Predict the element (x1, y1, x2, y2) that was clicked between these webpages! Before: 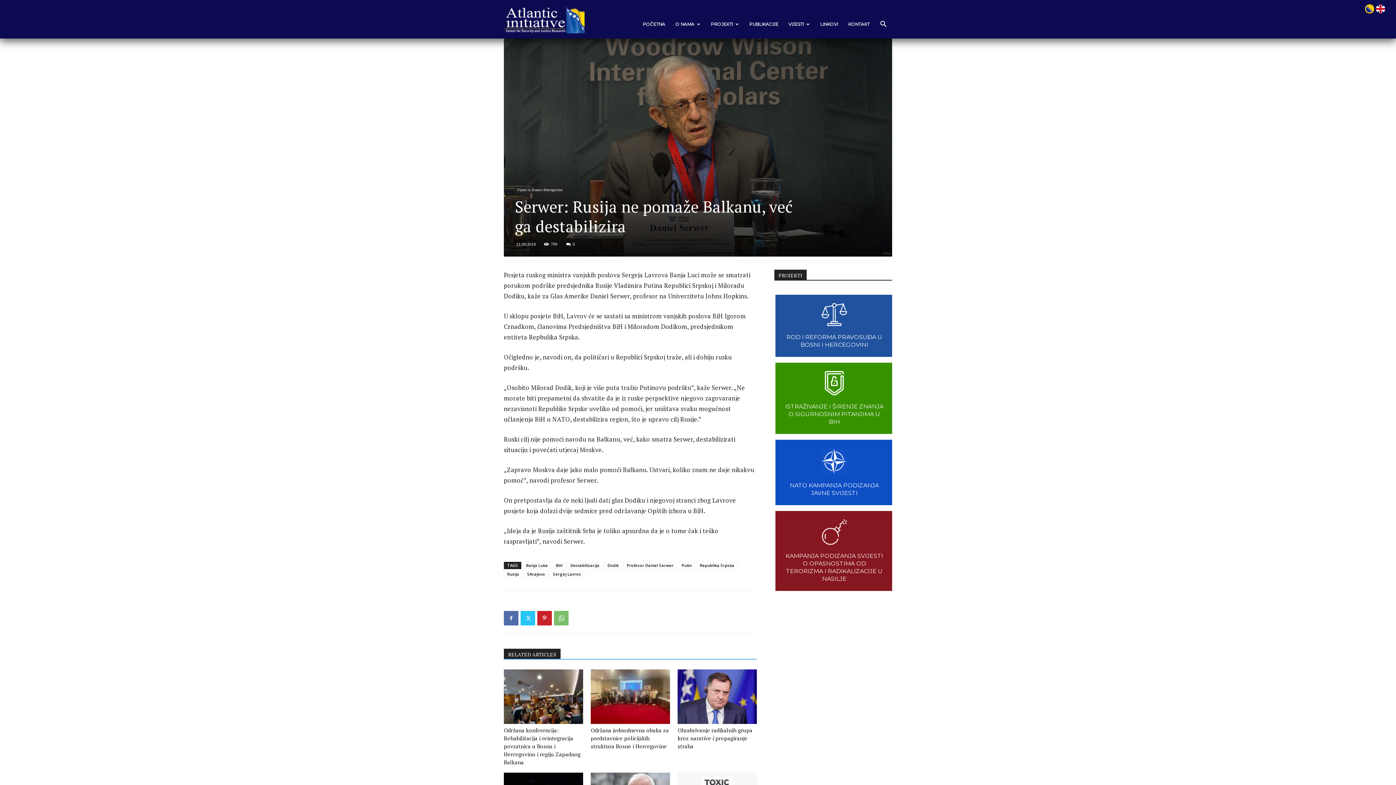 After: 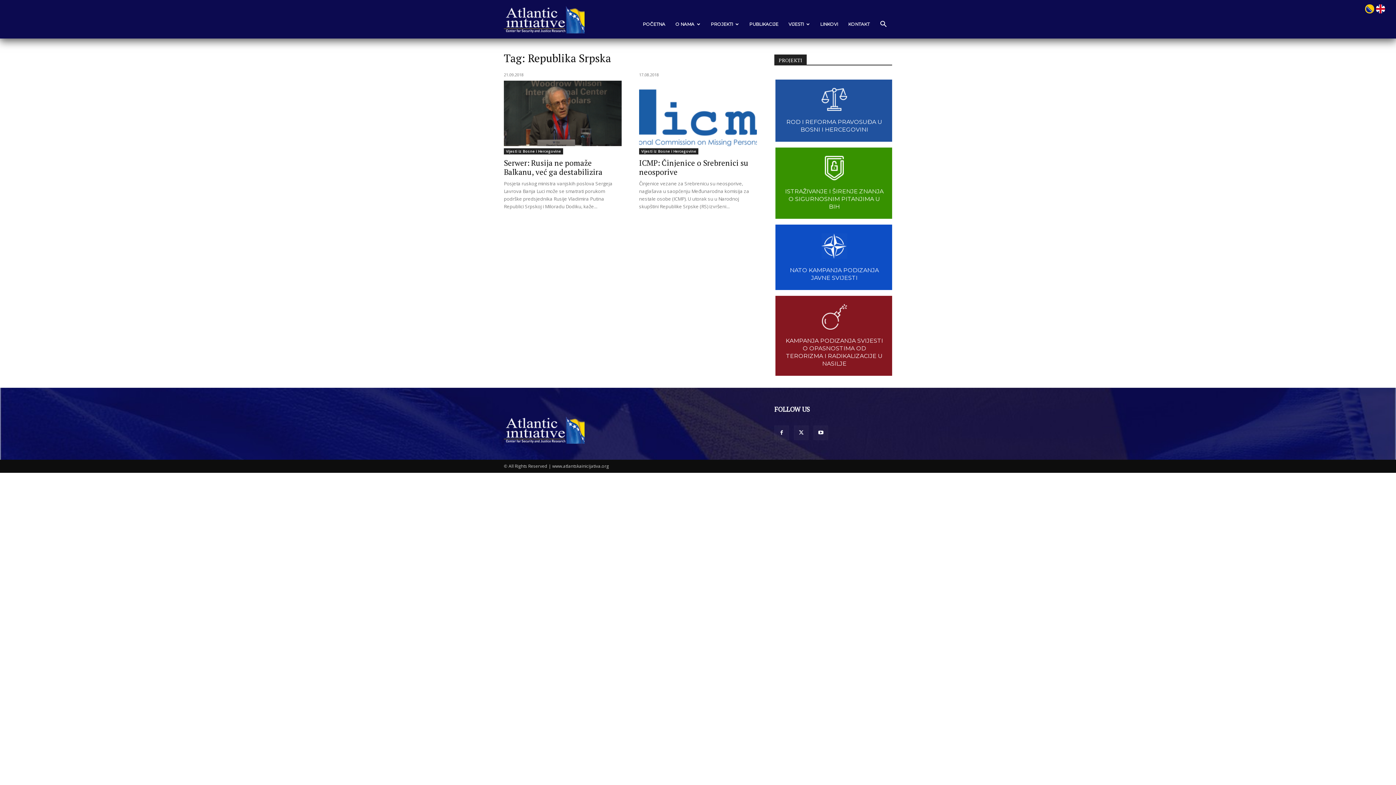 Action: label: Republika Srpska bbox: (696, 562, 737, 569)